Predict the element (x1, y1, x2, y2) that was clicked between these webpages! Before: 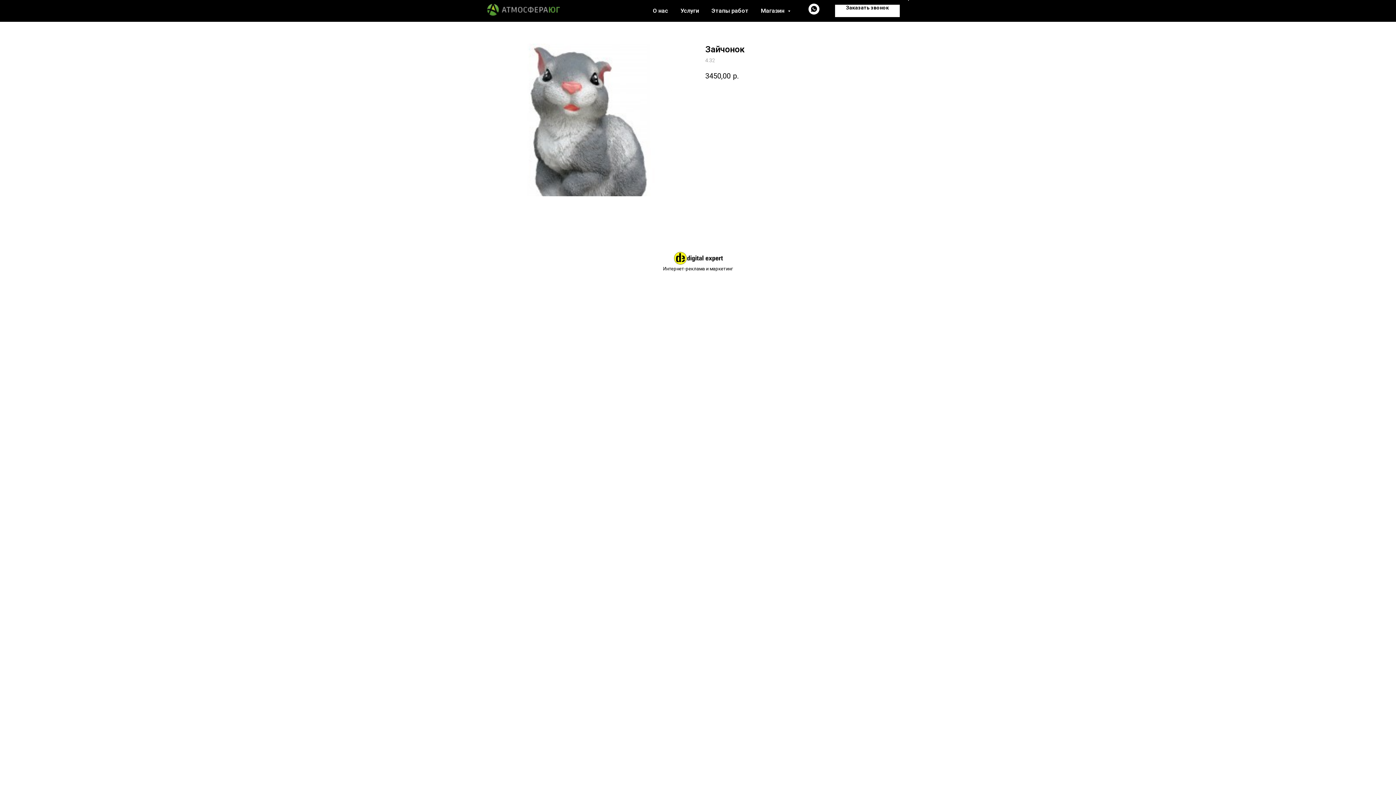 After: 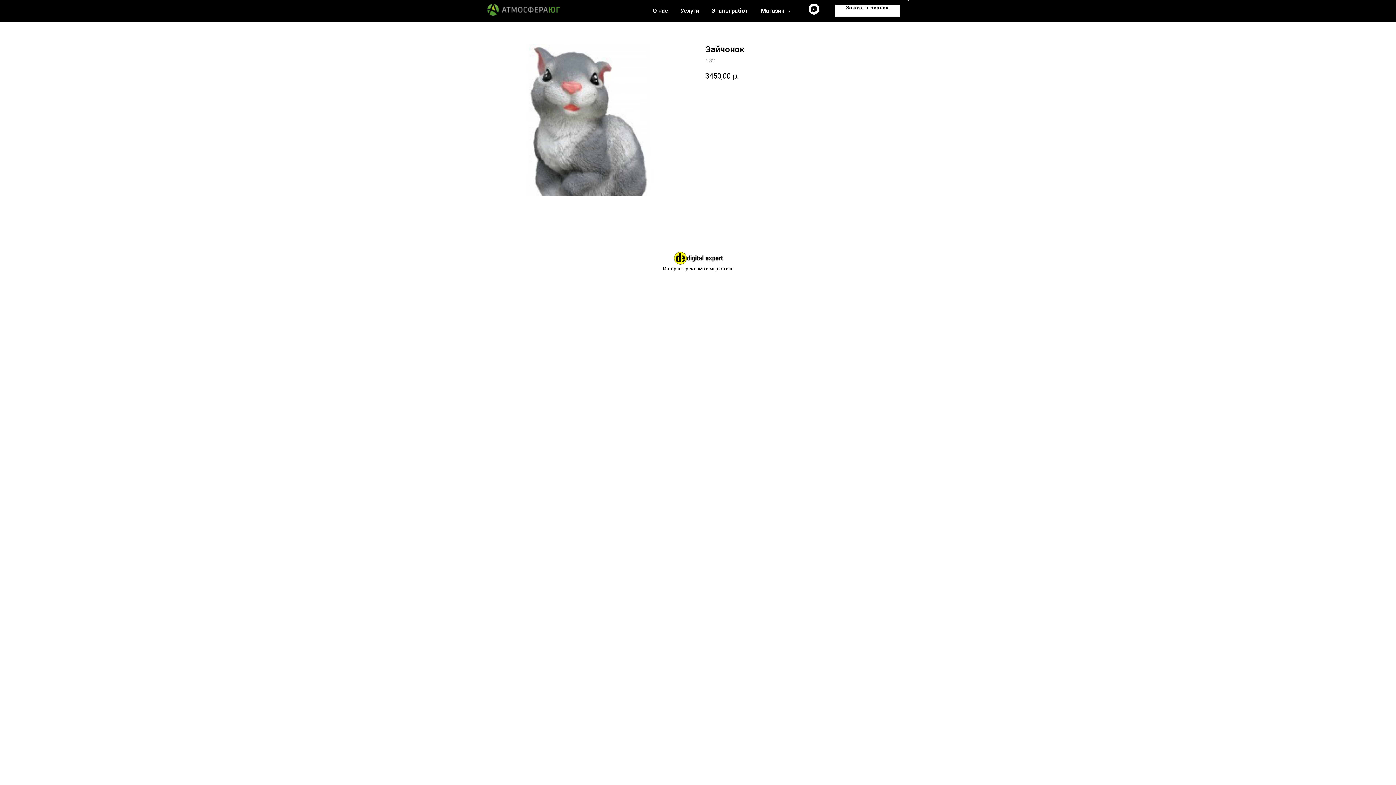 Action: label: whatsapp bbox: (808, 9, 819, 15)